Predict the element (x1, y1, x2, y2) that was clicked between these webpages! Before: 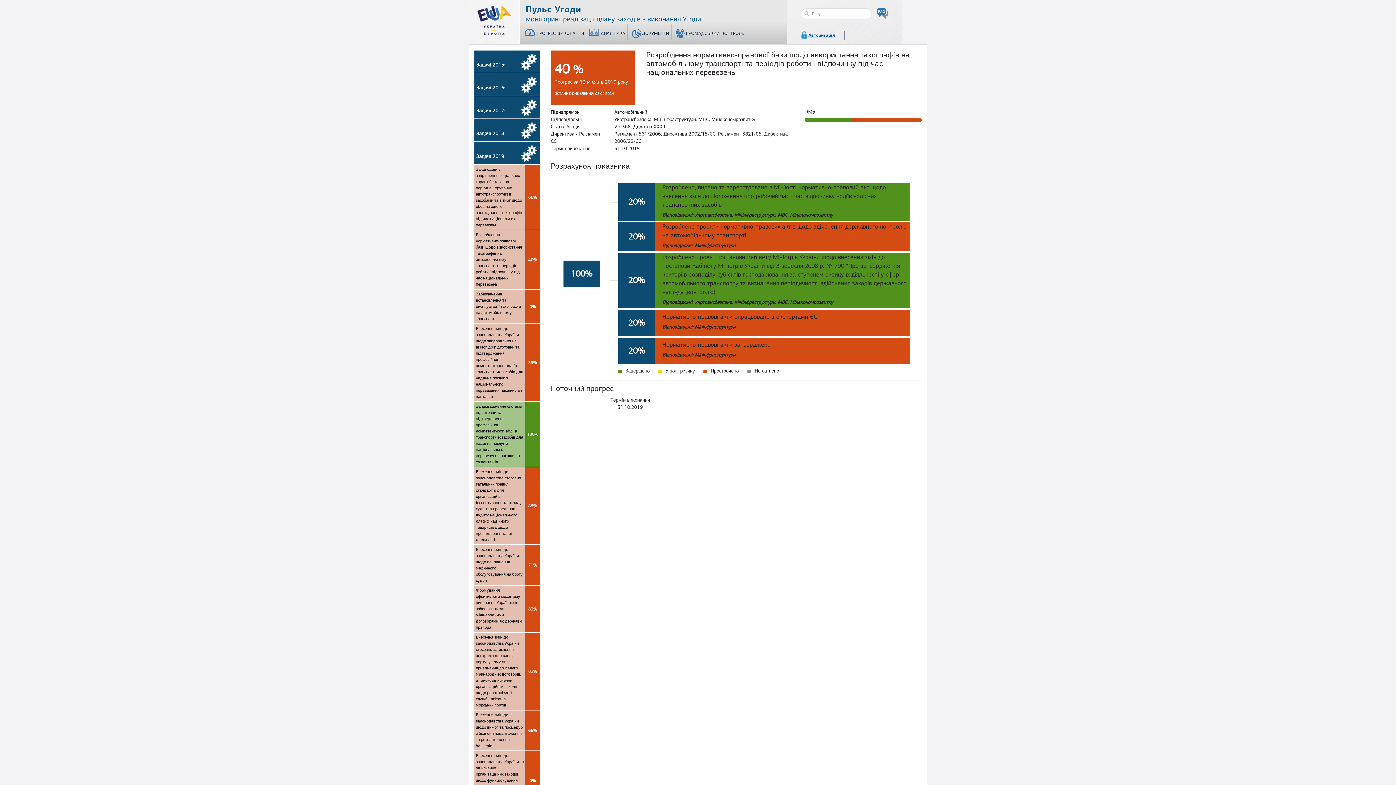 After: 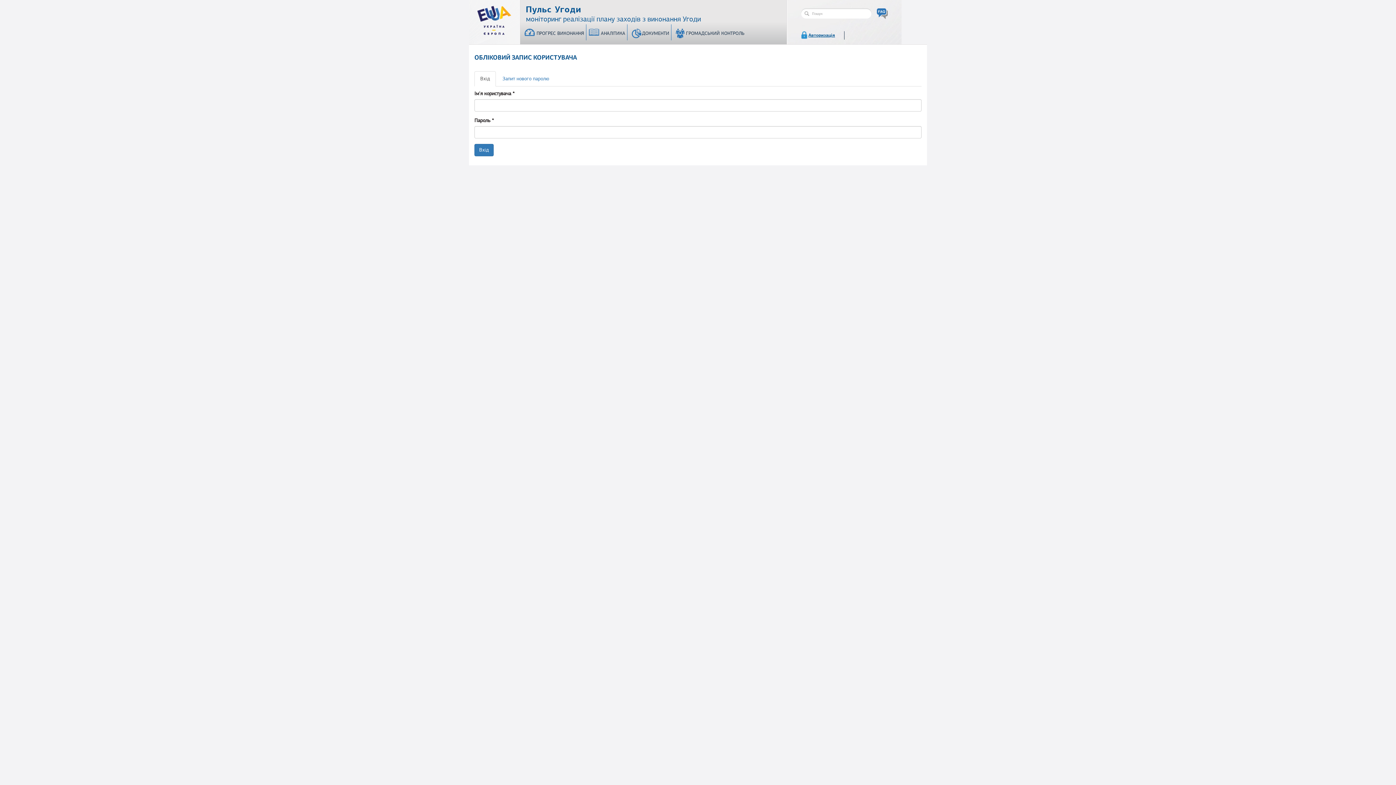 Action: label: Авторизація bbox: (801, 31, 838, 39)